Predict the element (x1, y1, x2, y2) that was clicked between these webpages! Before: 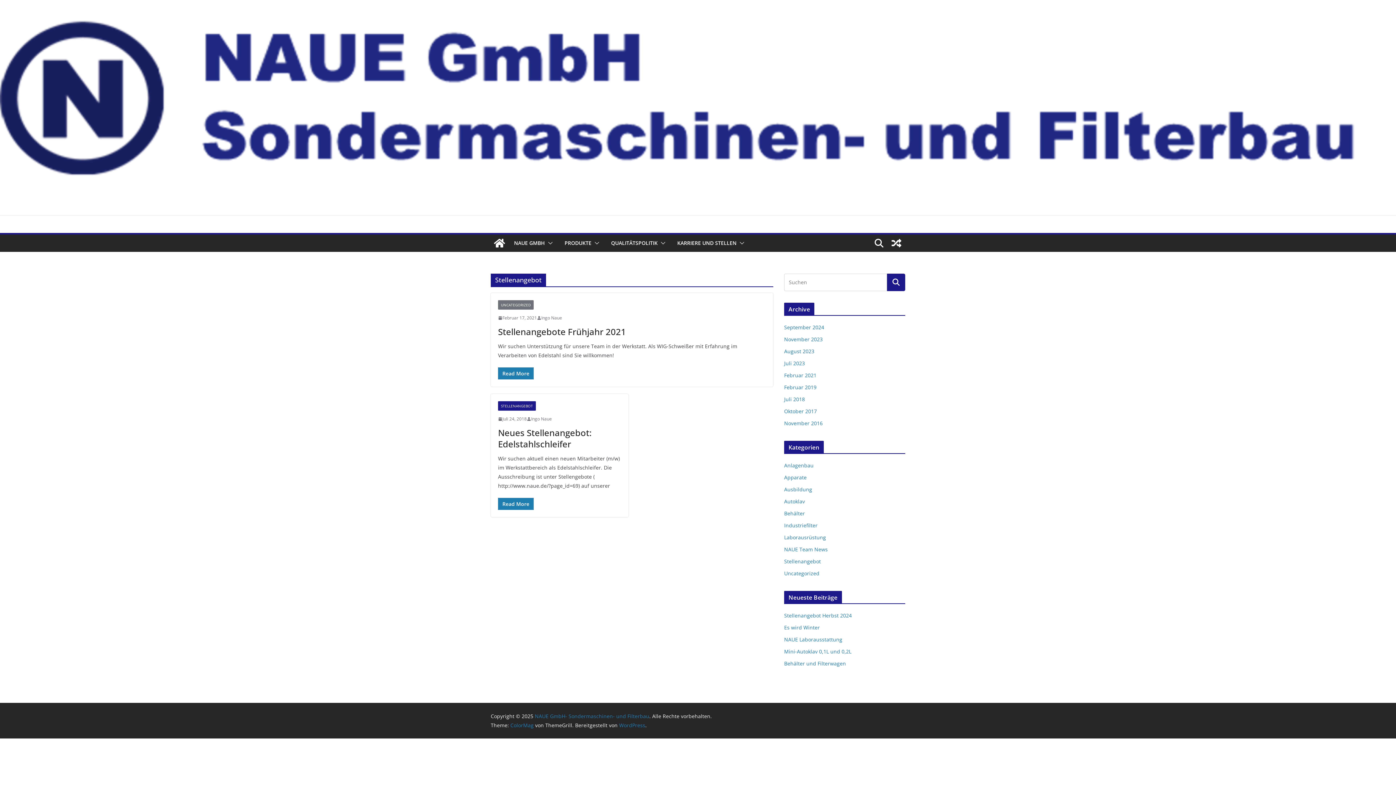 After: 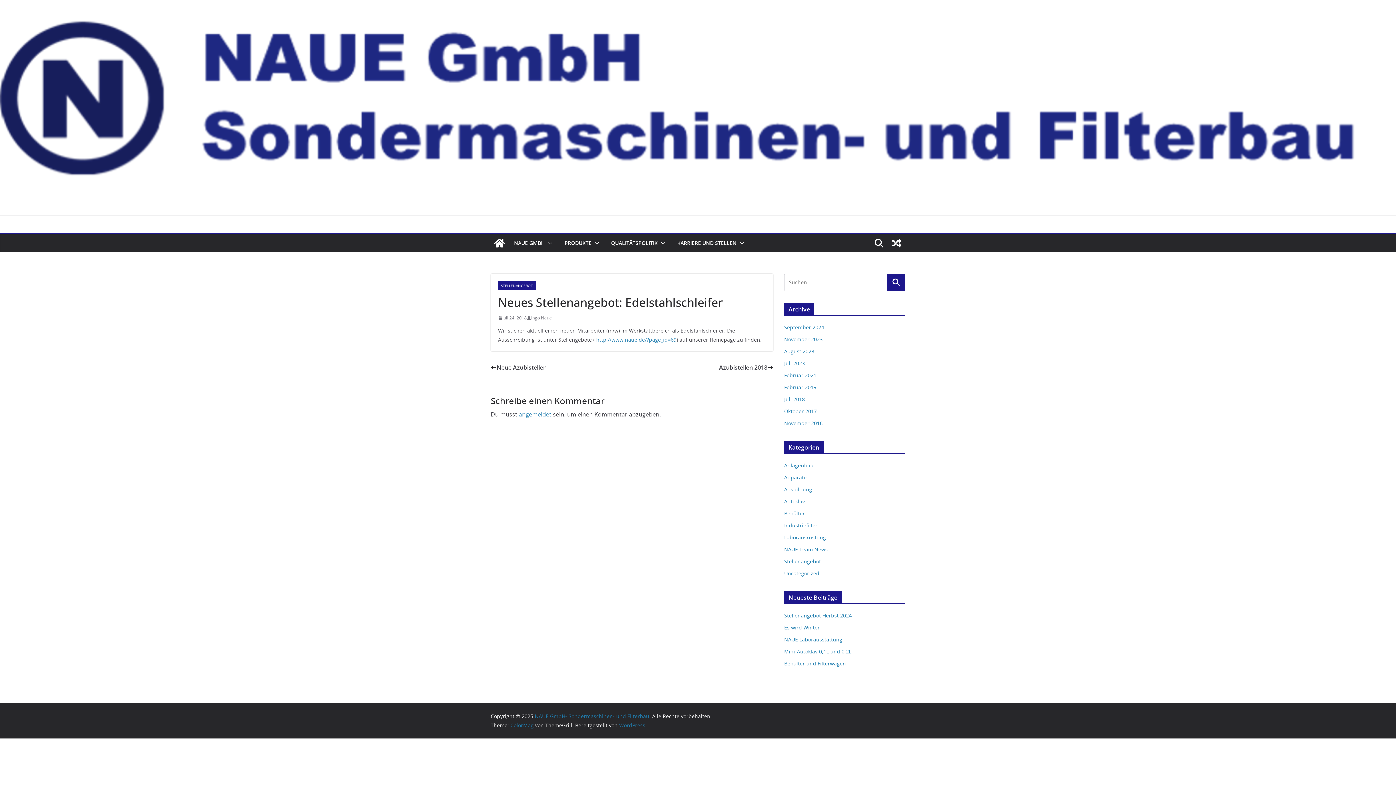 Action: label: Read More bbox: (498, 498, 533, 510)